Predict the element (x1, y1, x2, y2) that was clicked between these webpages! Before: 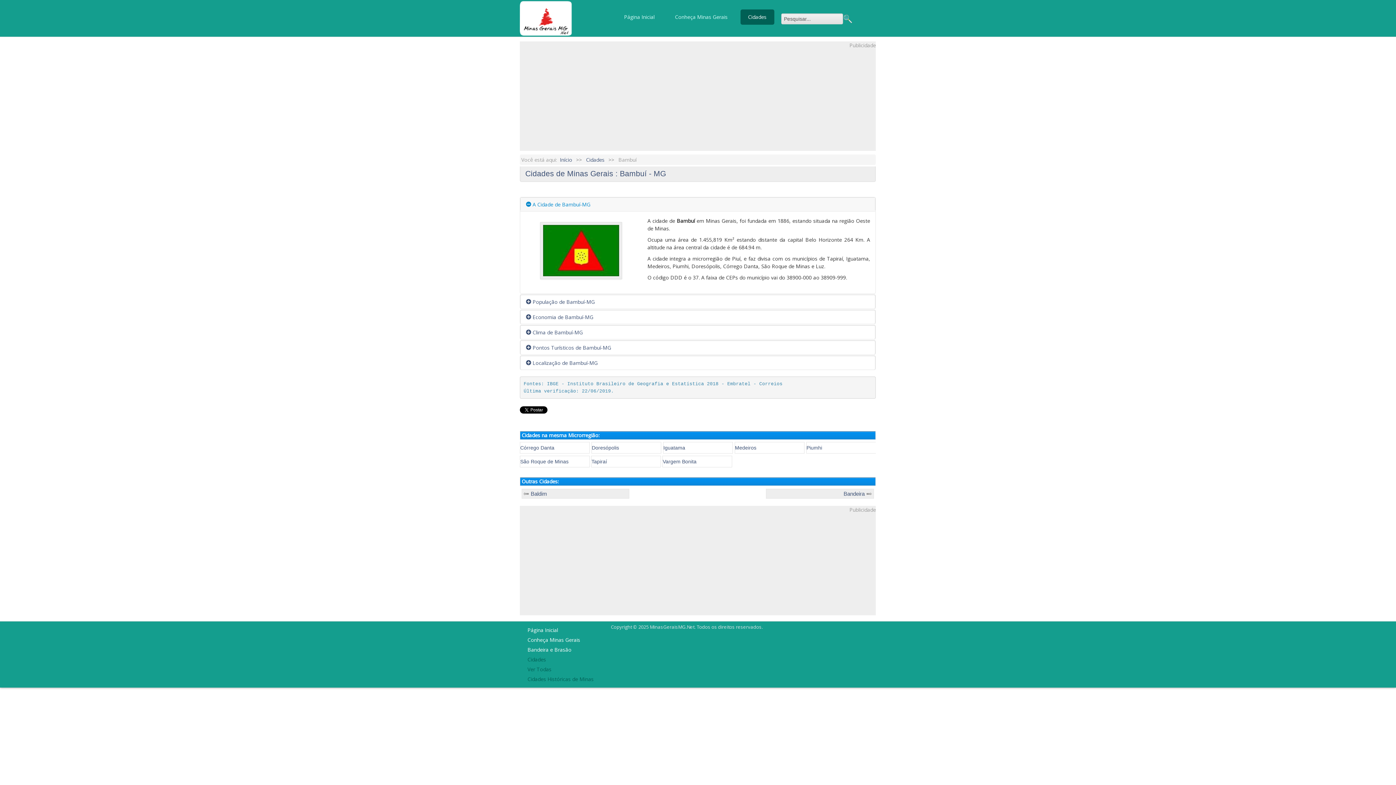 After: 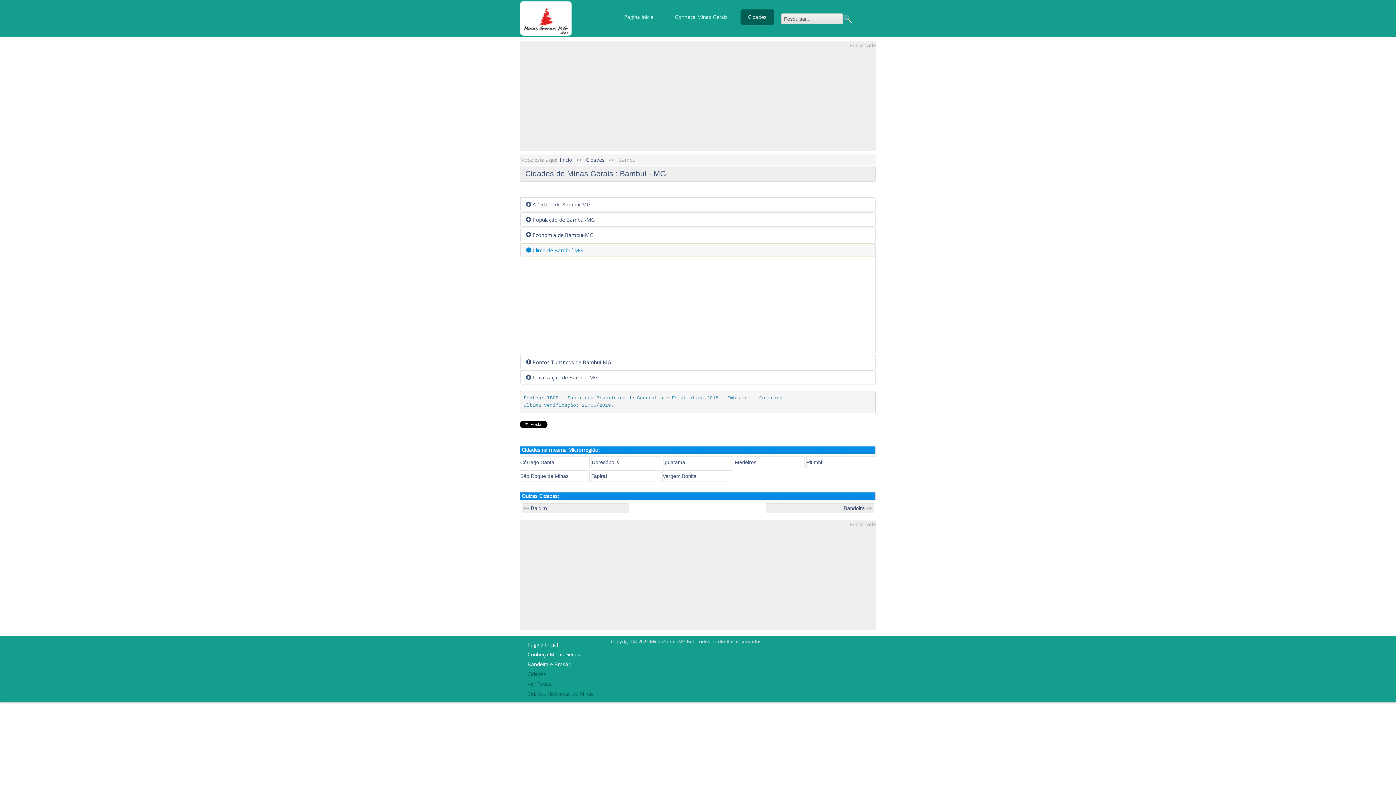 Action: label:  Clima de Bambuí-MG bbox: (520, 325, 875, 339)